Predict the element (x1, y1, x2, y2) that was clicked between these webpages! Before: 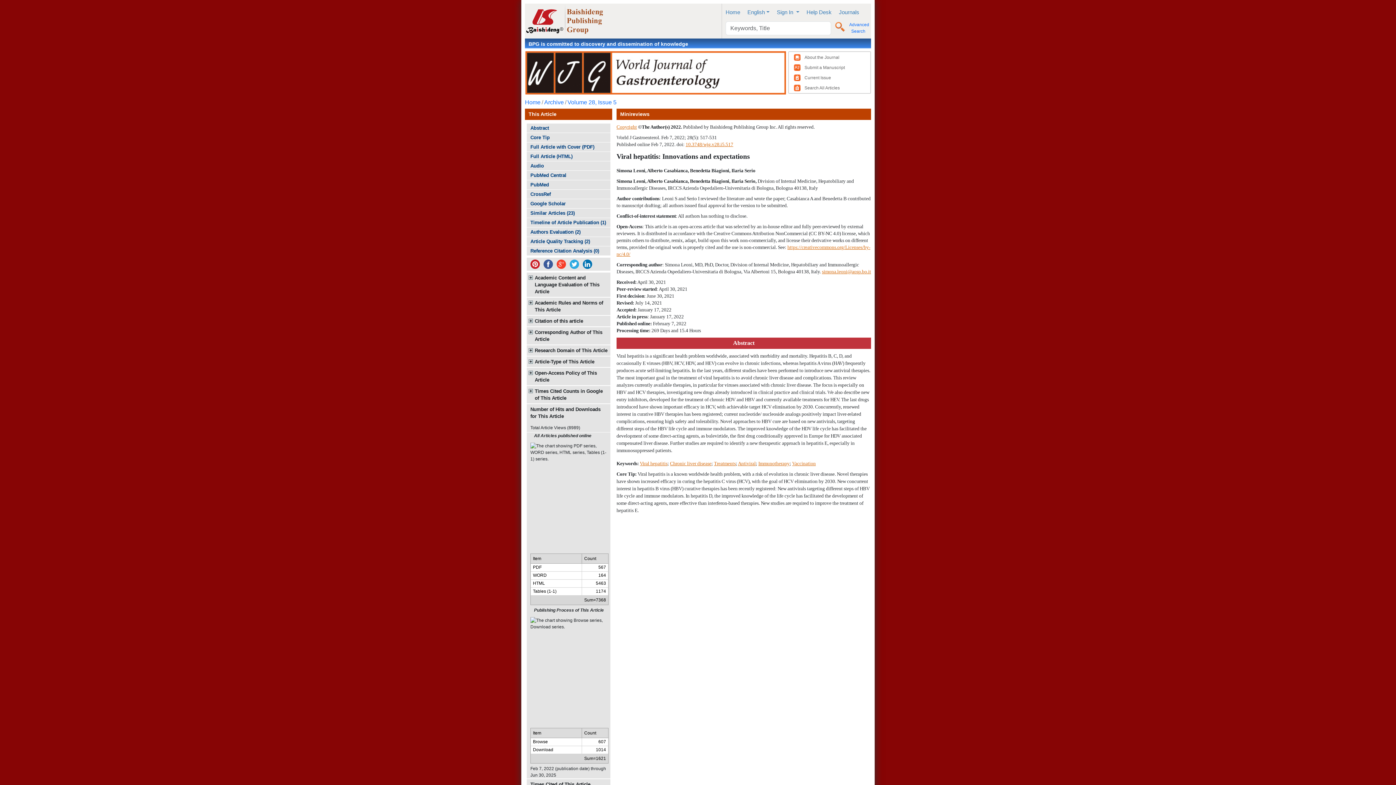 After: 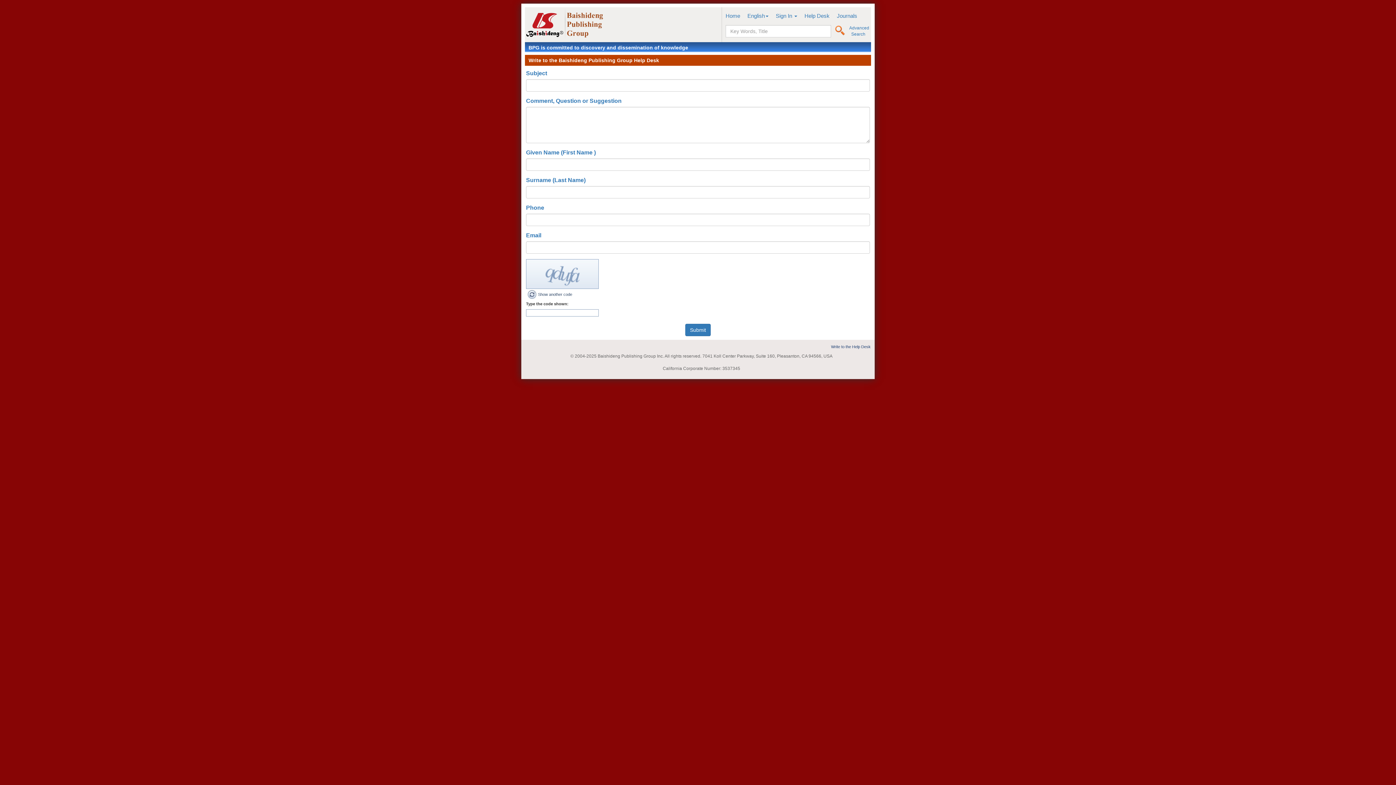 Action: label: Help Desk bbox: (806, 9, 831, 15)